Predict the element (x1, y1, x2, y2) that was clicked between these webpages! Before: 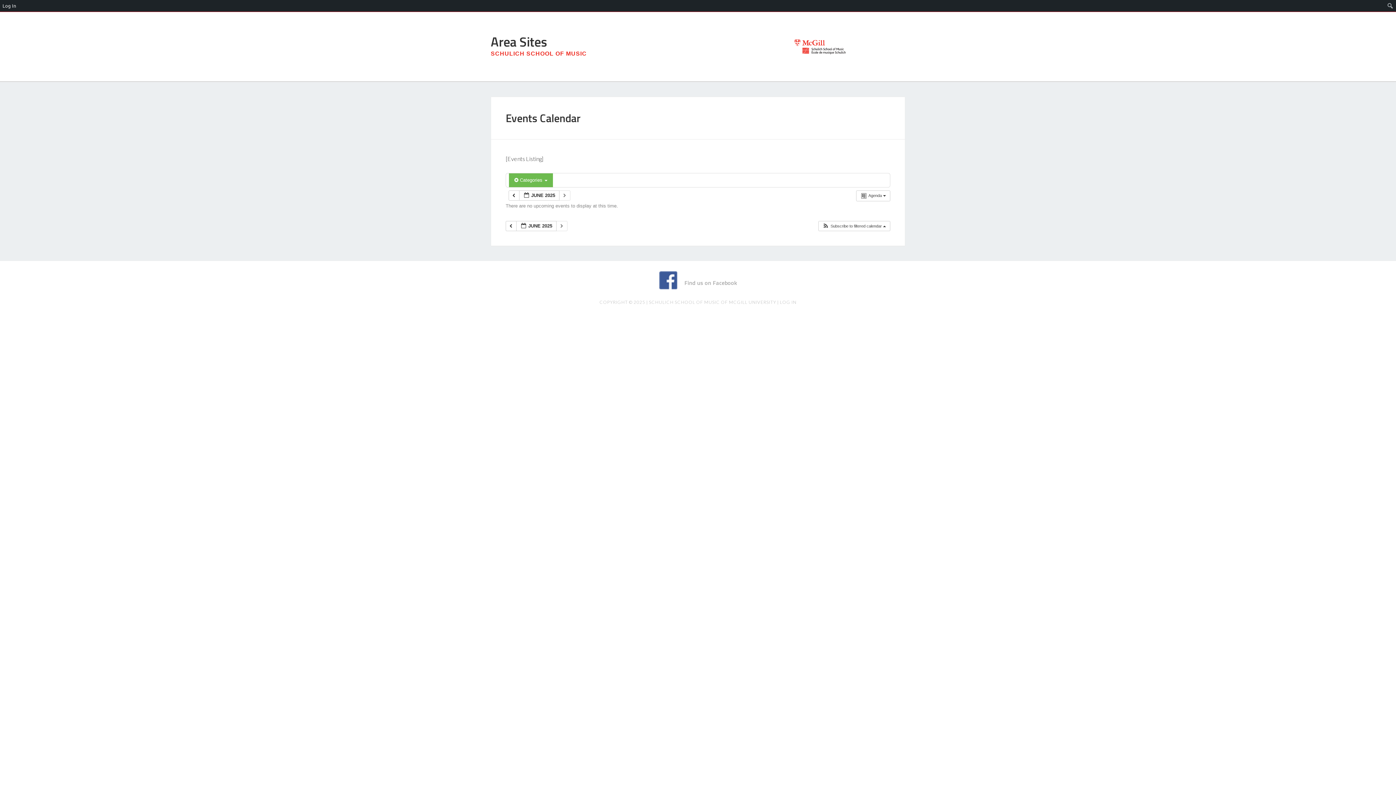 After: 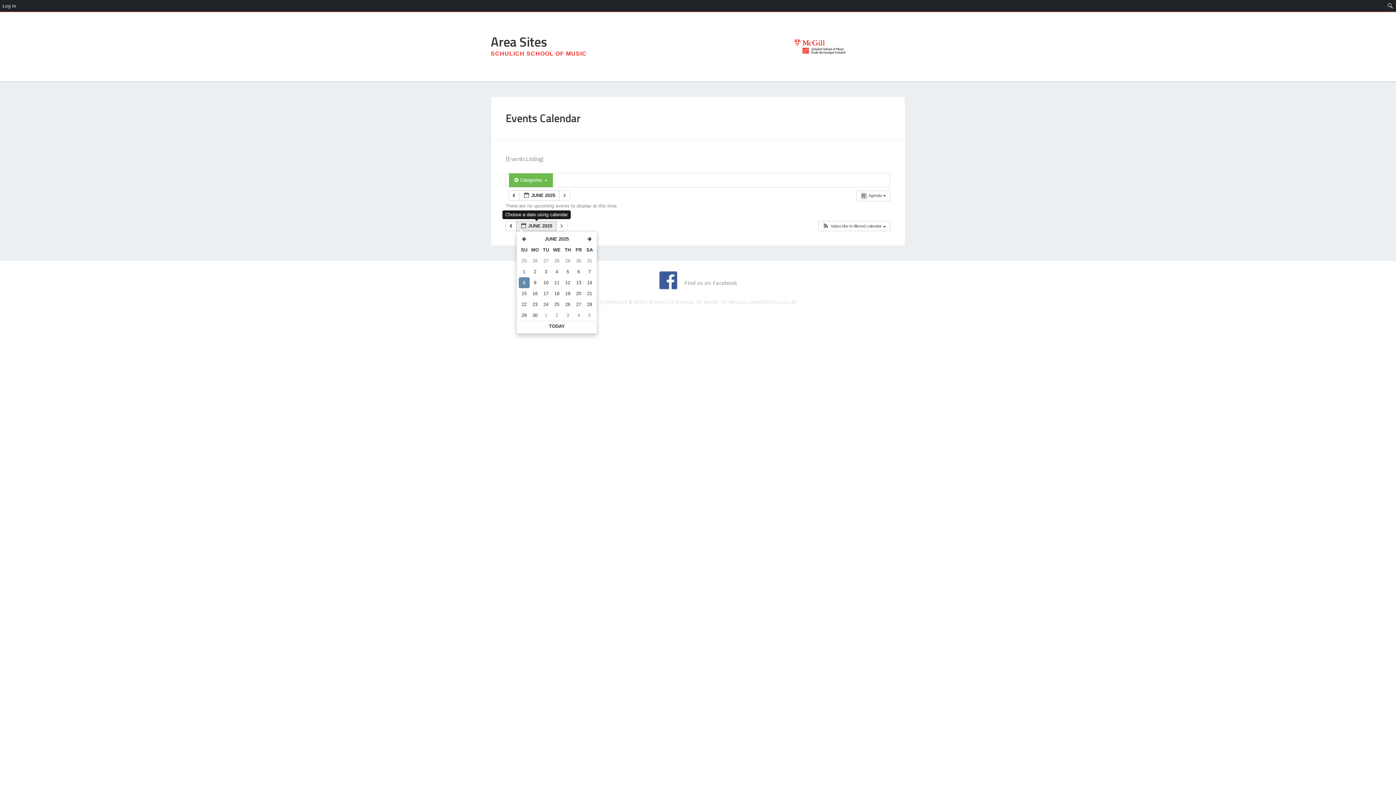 Action: label:  JUNE 2025  bbox: (516, 221, 556, 231)